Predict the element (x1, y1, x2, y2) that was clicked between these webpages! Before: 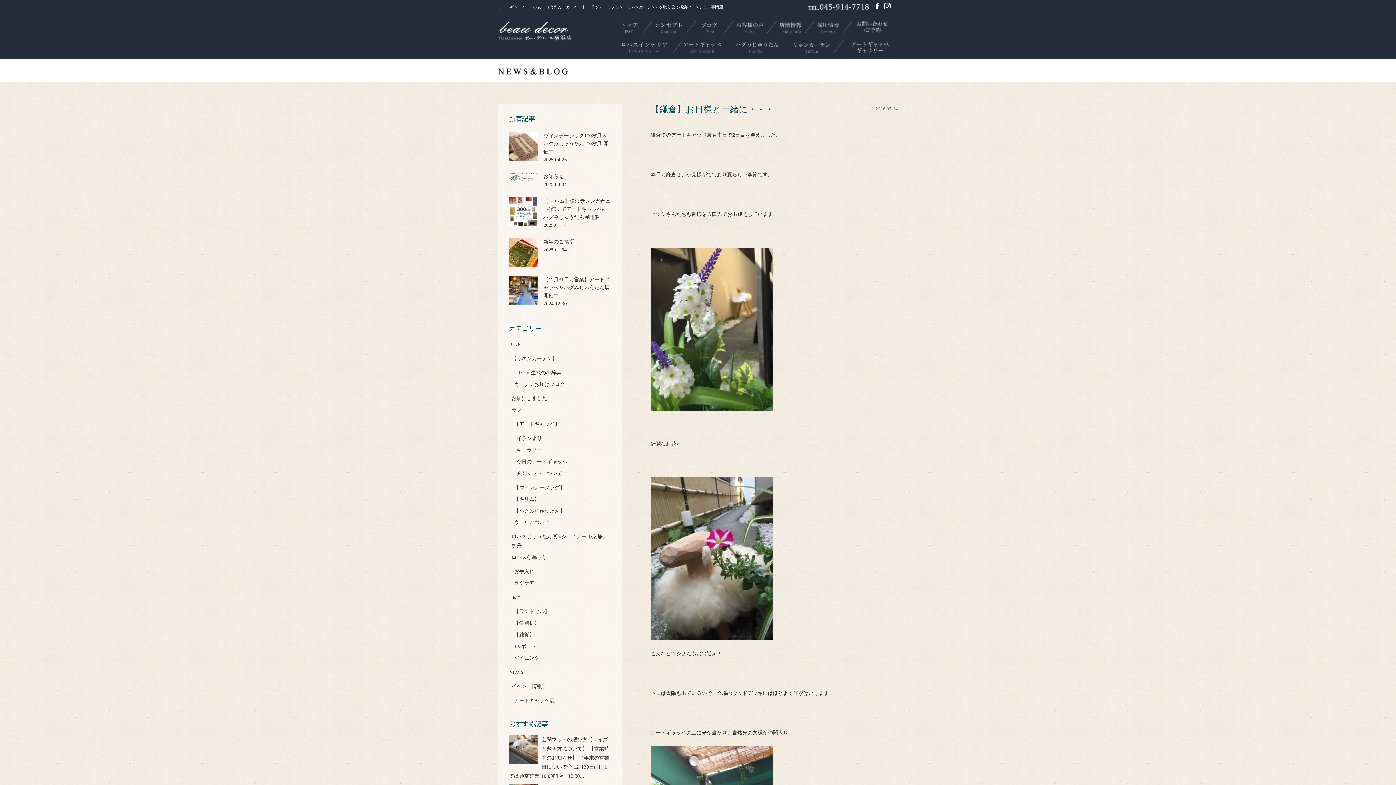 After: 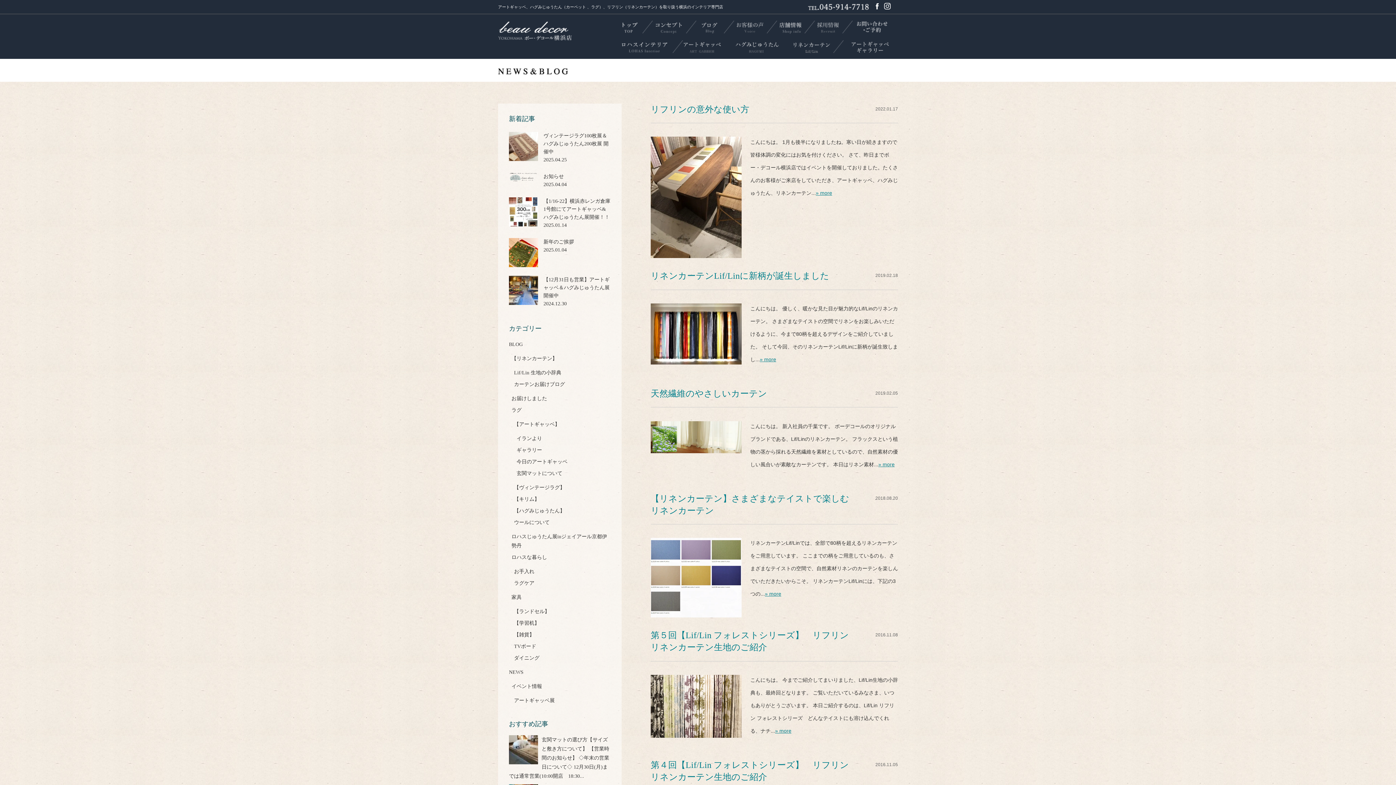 Action: bbox: (514, 370, 561, 375) label: Lif/Lin 生地の小辞典